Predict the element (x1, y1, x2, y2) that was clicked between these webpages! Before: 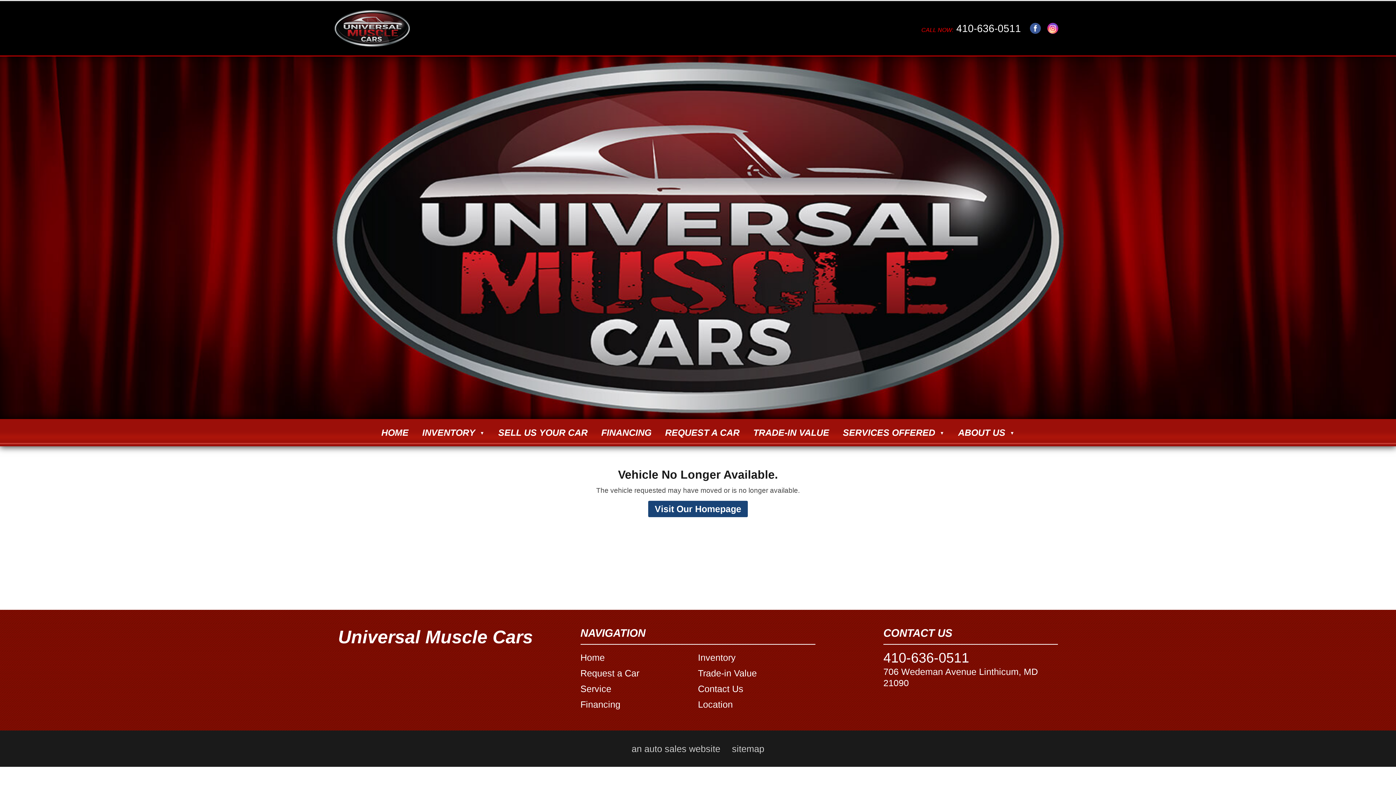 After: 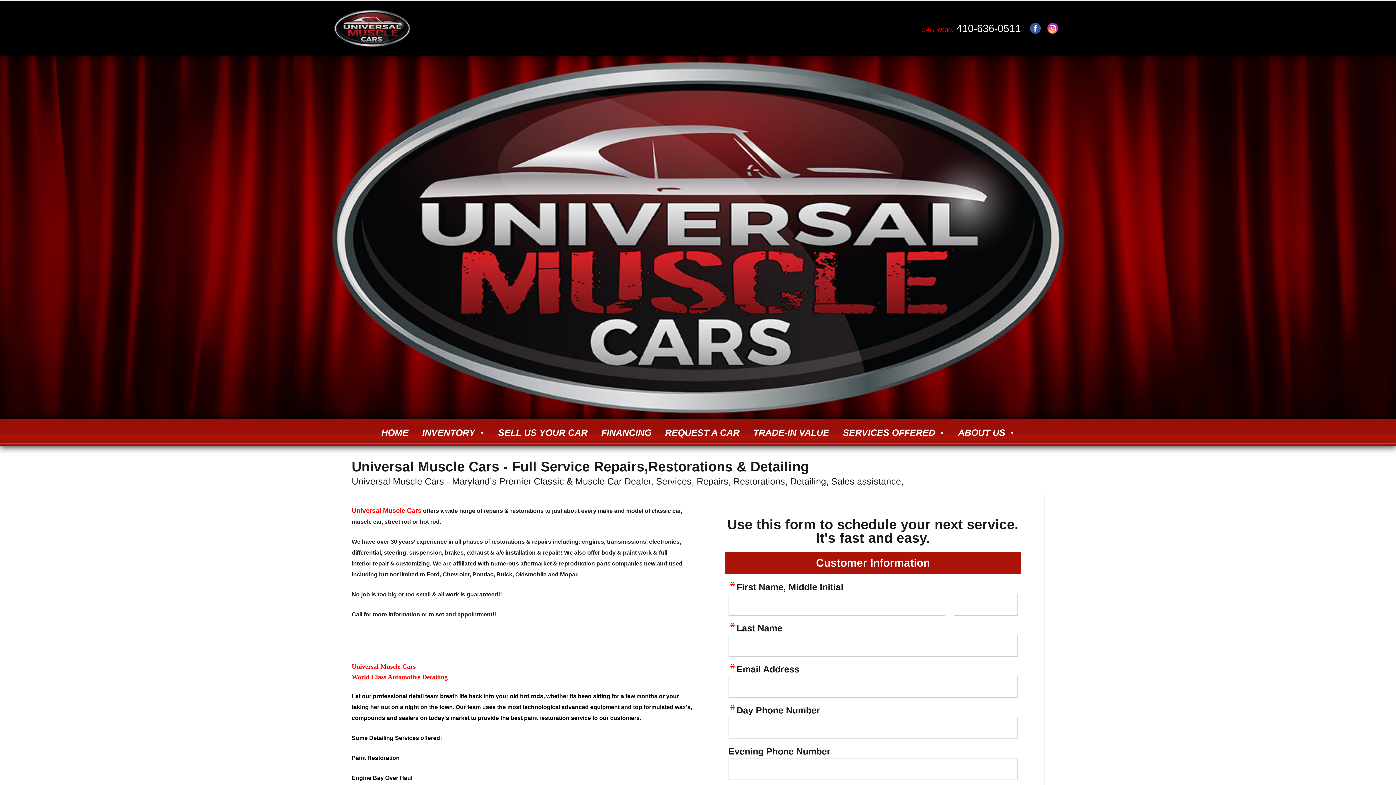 Action: bbox: (580, 681, 698, 697) label: Service